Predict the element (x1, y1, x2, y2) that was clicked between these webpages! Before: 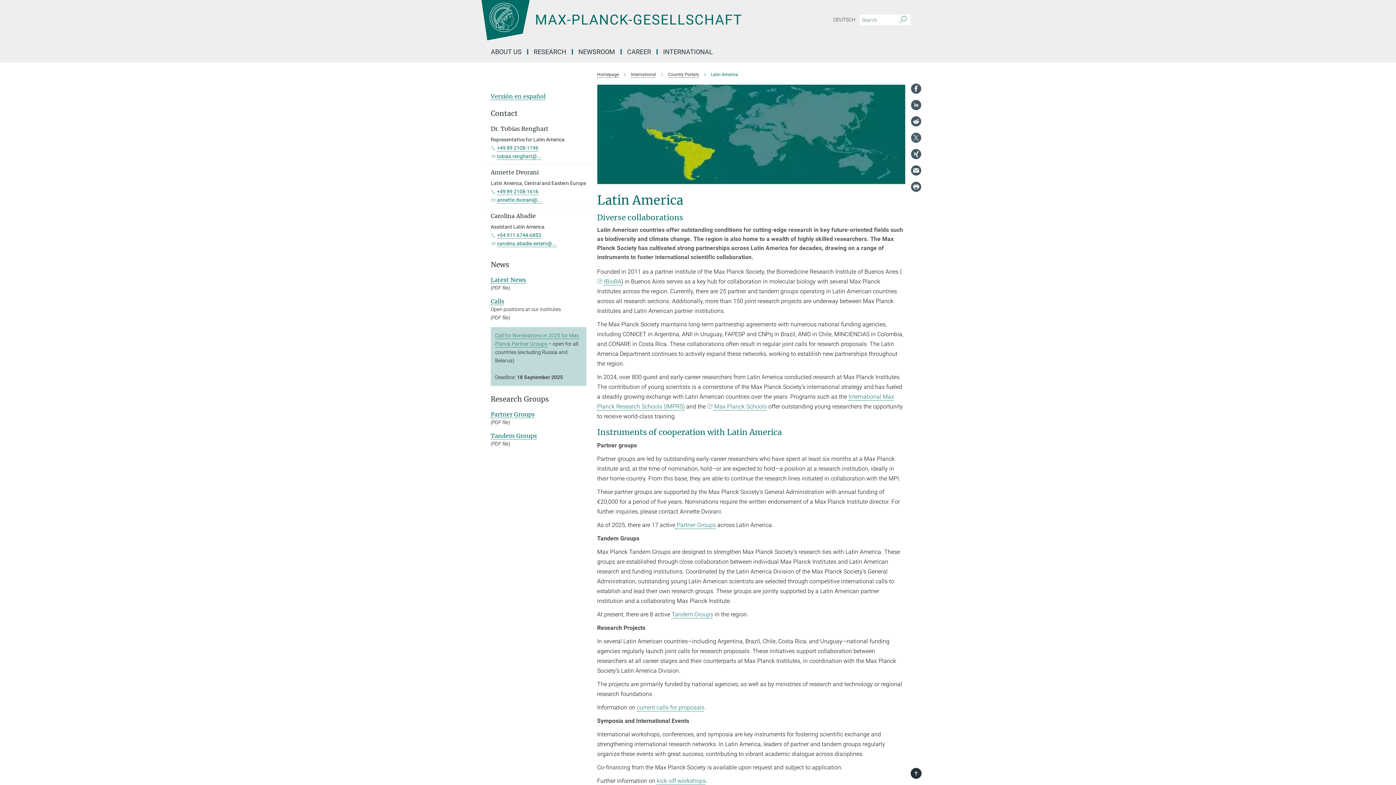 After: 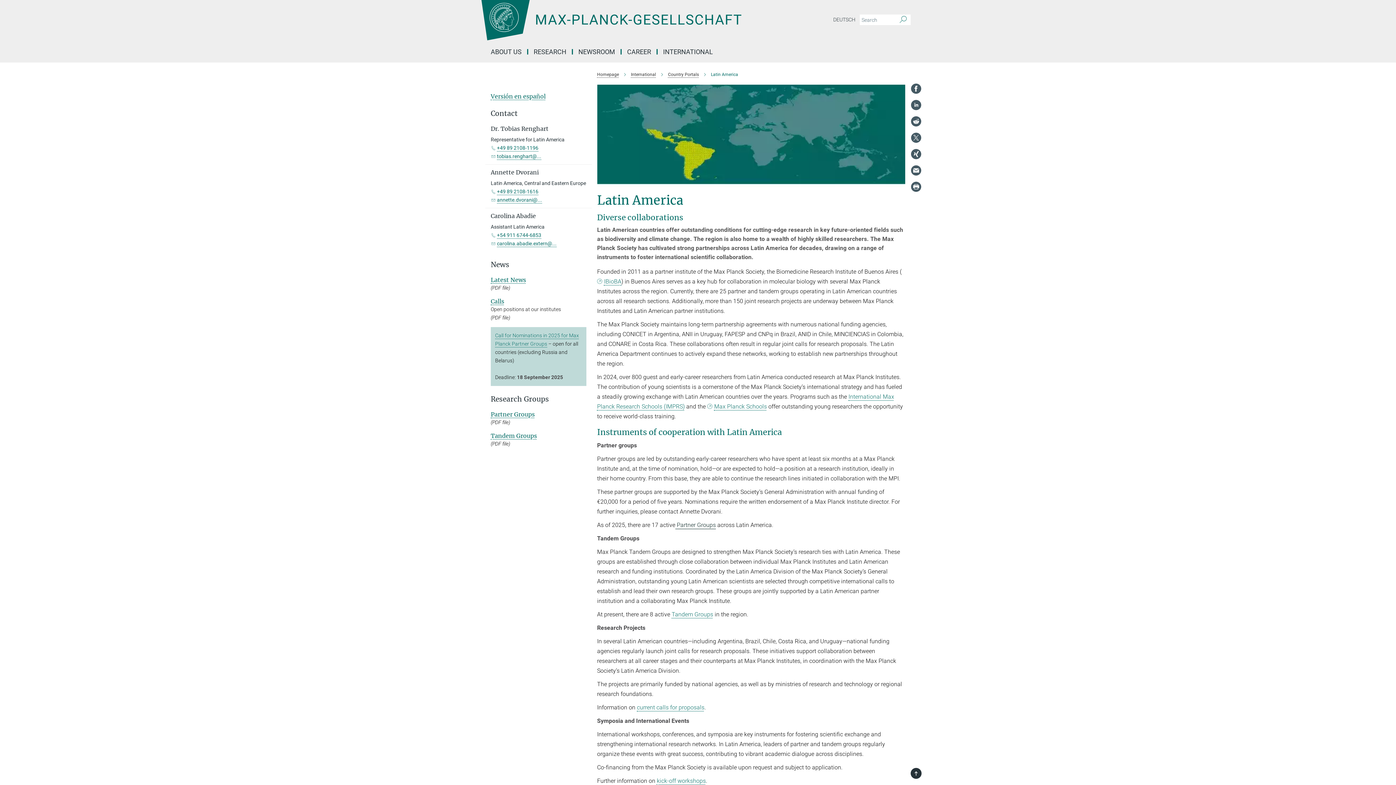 Action: bbox: (675, 521, 716, 528) label:  Partner Groups